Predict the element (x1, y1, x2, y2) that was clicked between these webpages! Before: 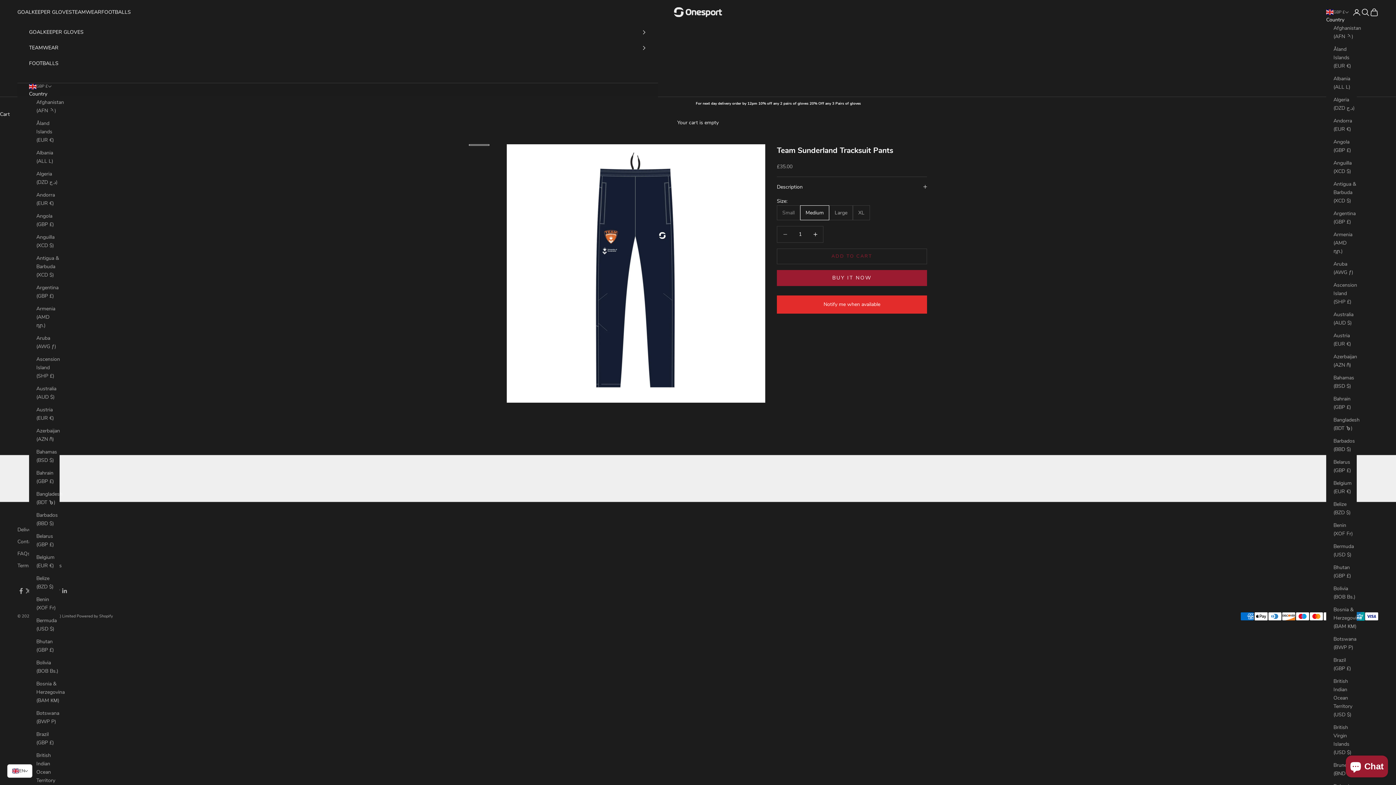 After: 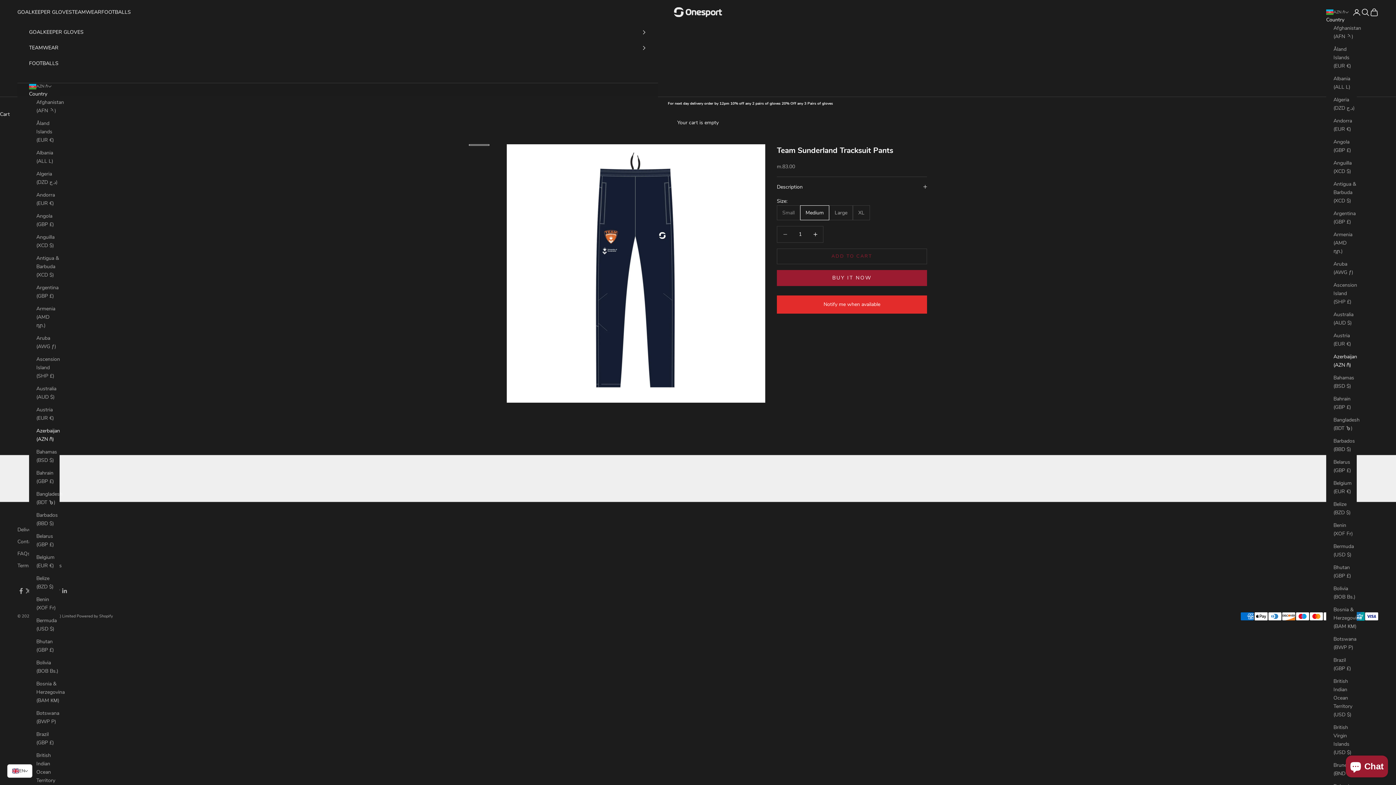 Action: label: Azerbaijan (AZN ₼) bbox: (29, 427, 59, 443)